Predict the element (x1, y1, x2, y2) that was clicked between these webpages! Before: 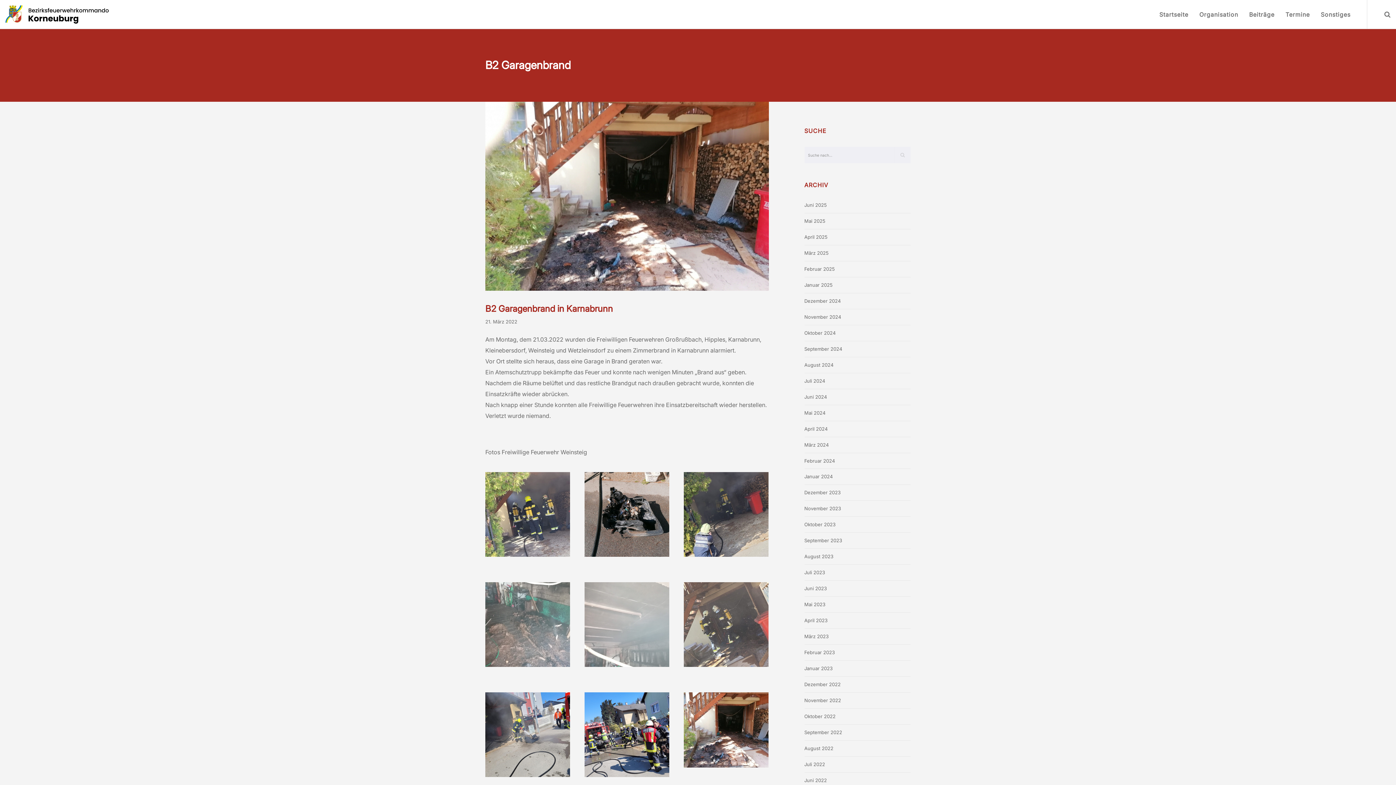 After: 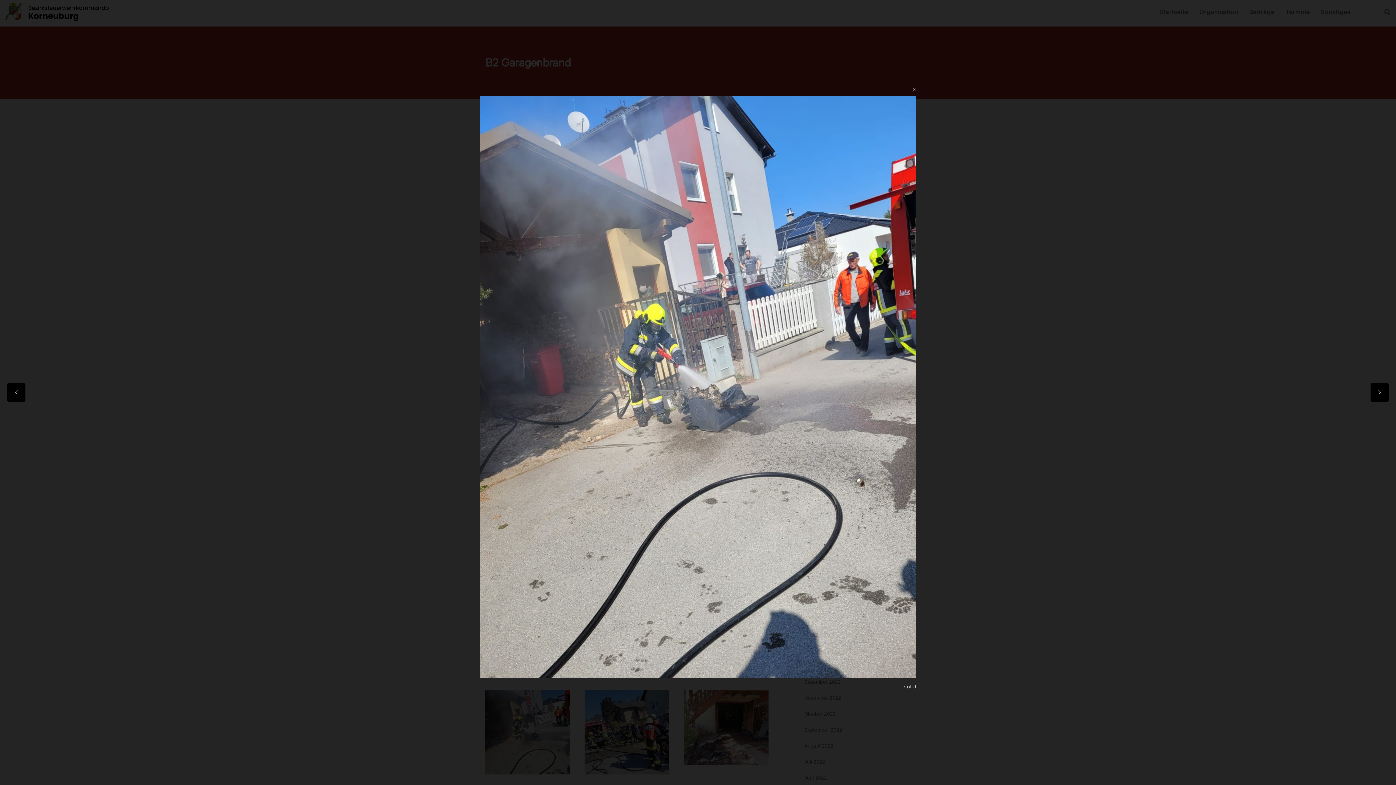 Action: bbox: (485, 692, 570, 788)